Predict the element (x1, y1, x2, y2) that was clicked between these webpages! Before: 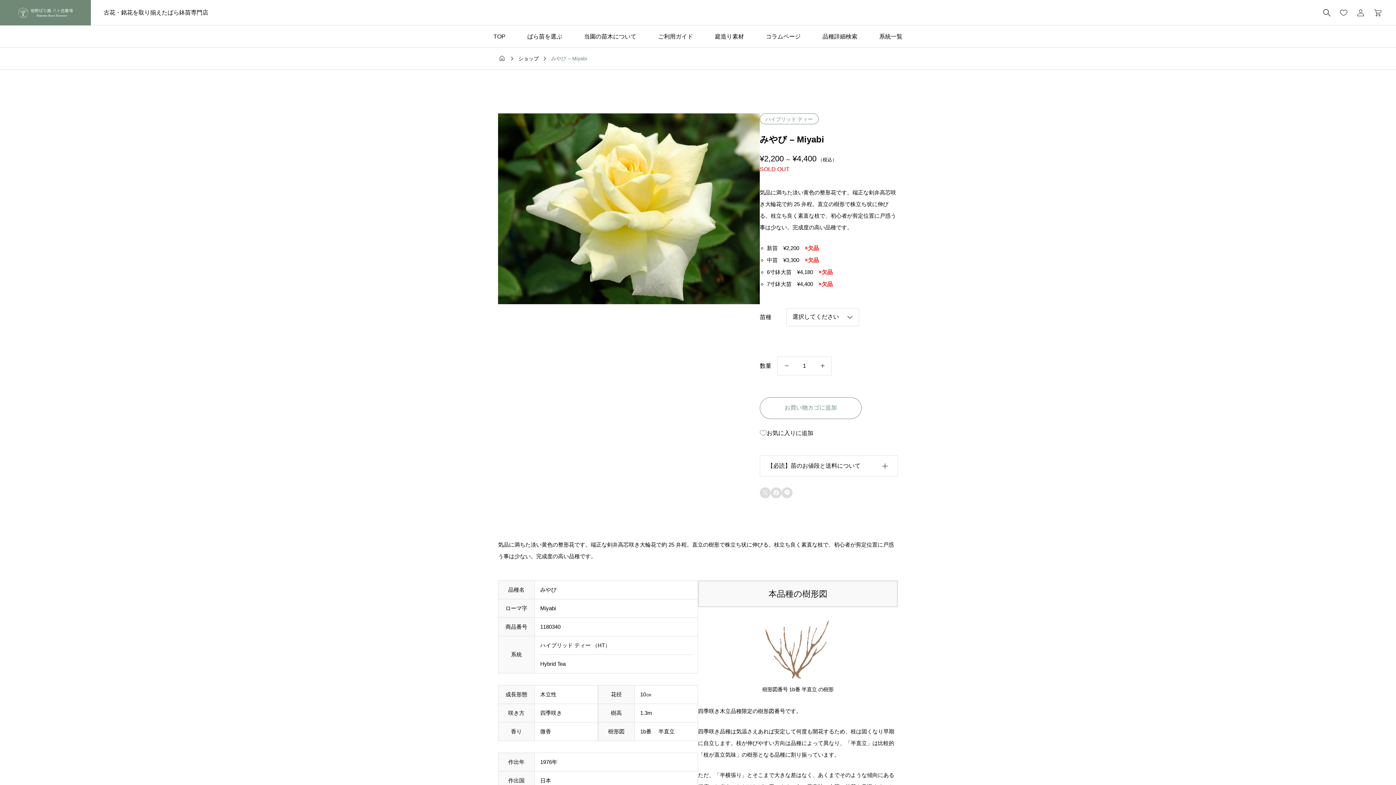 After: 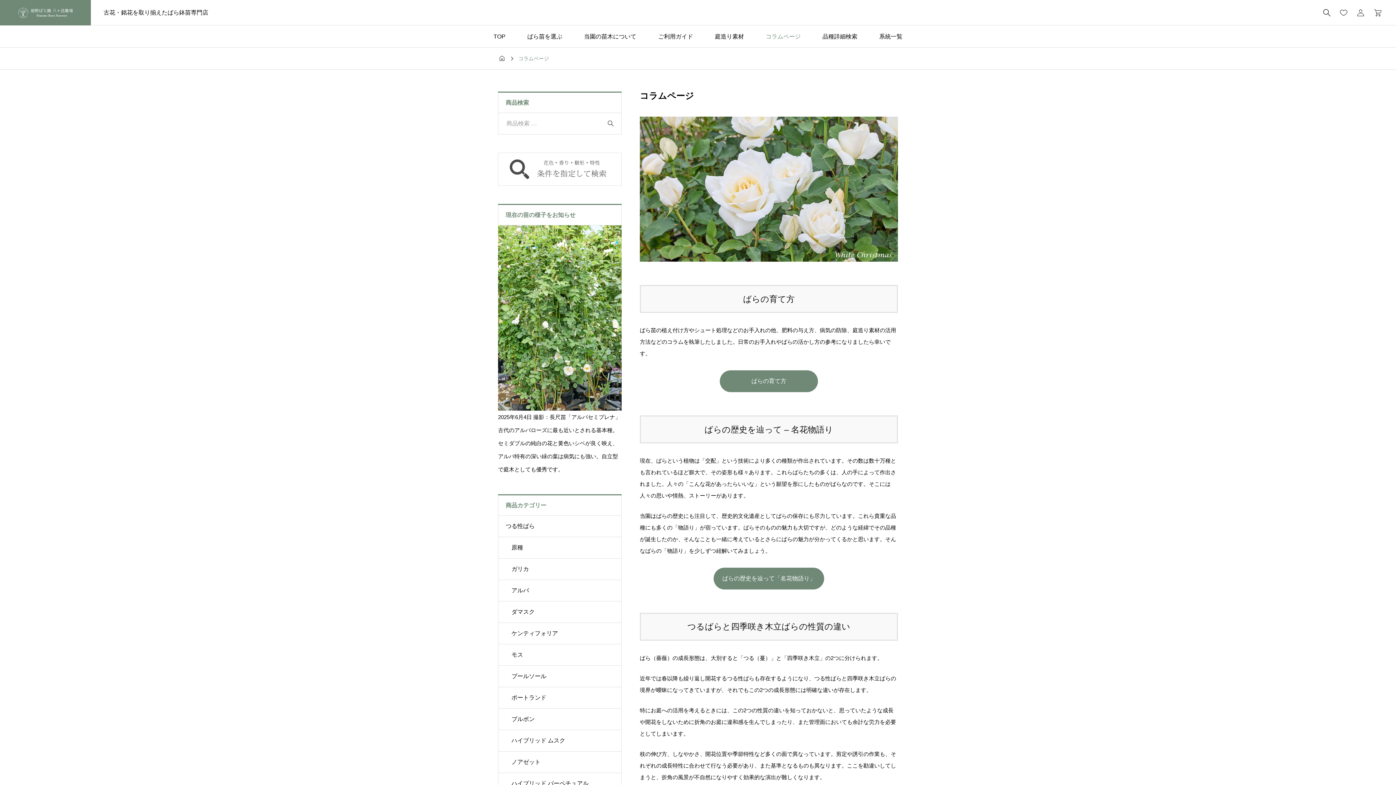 Action: bbox: (755, 25, 811, 47) label: コラムページ